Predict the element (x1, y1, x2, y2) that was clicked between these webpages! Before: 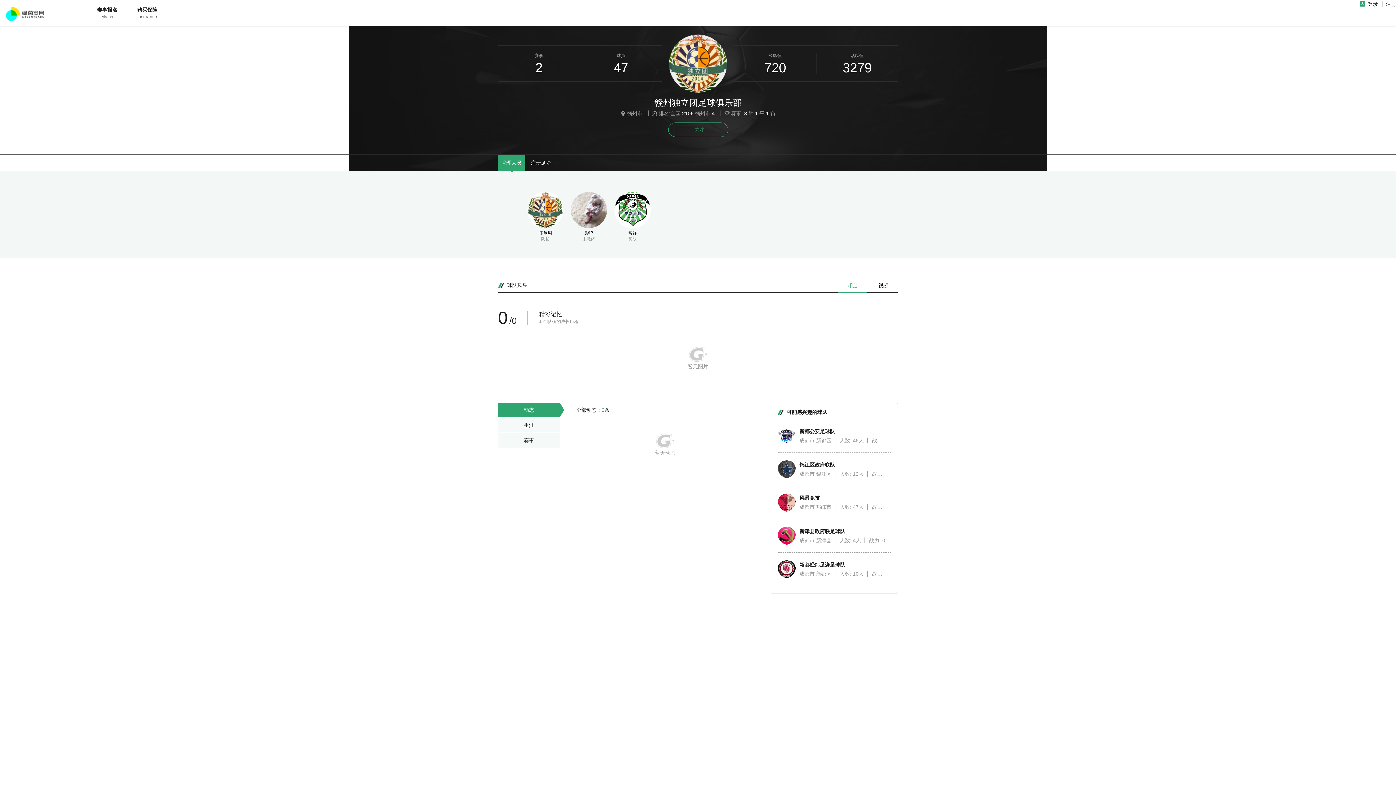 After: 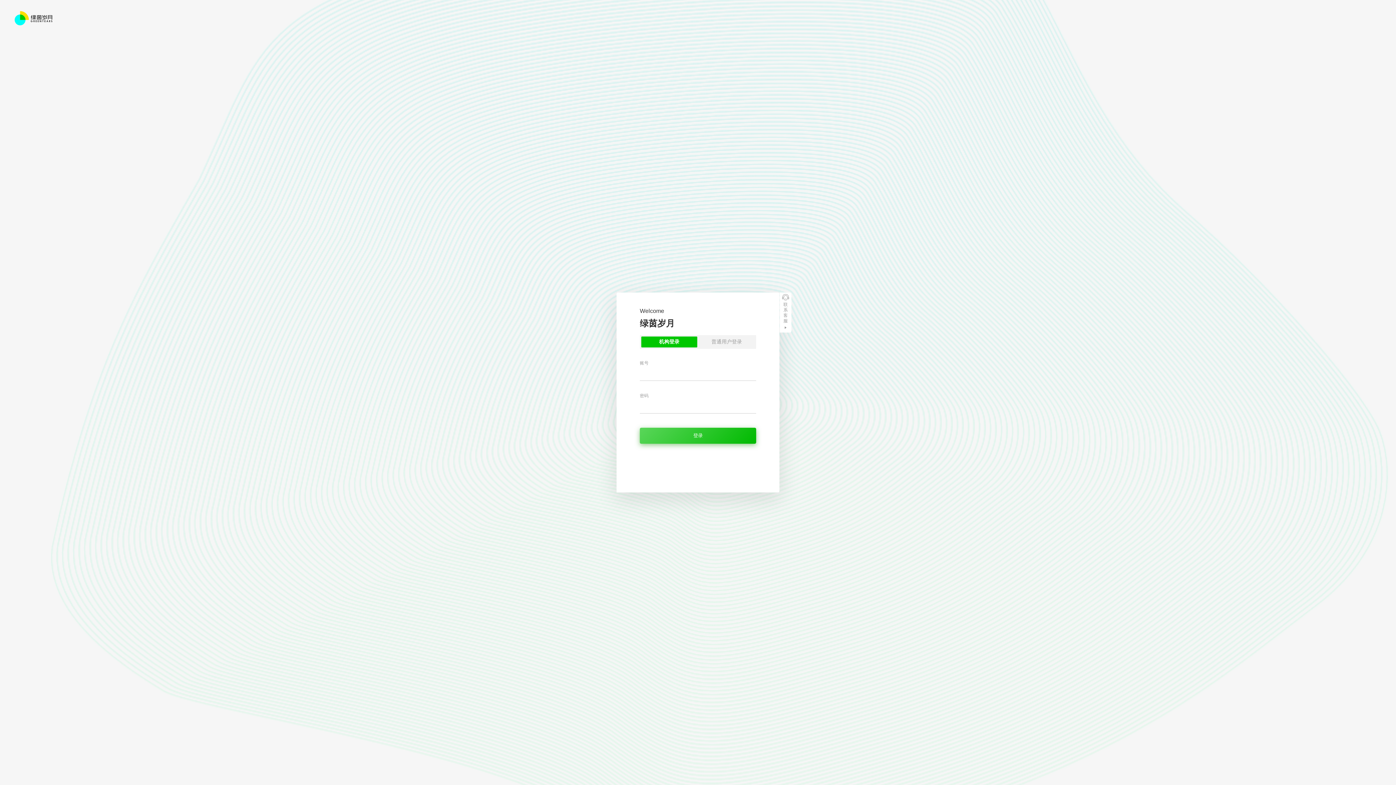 Action: bbox: (90, 2, 123, 26) label: 赛事报名

Match